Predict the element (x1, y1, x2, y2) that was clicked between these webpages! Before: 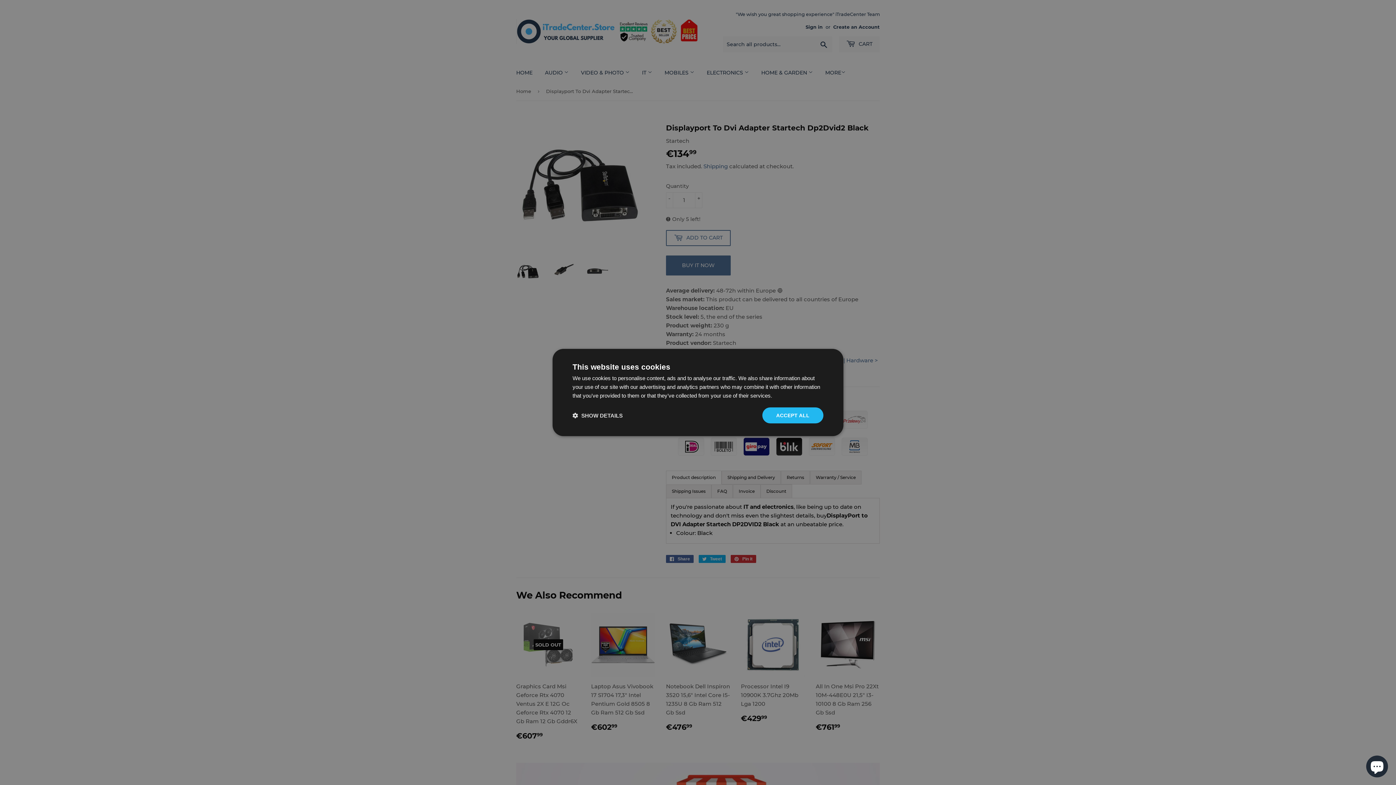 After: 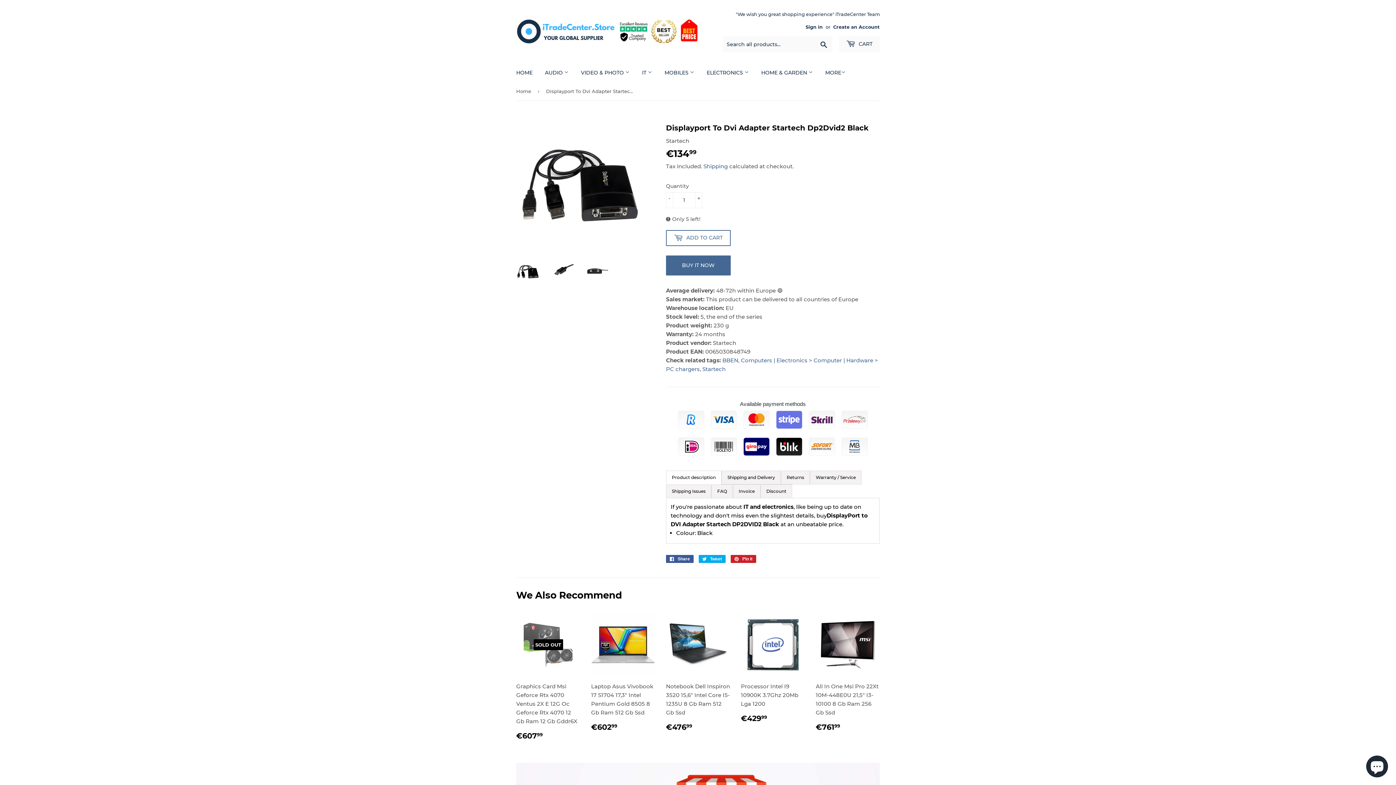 Action: bbox: (762, 407, 823, 423) label: ACCEPT ALL